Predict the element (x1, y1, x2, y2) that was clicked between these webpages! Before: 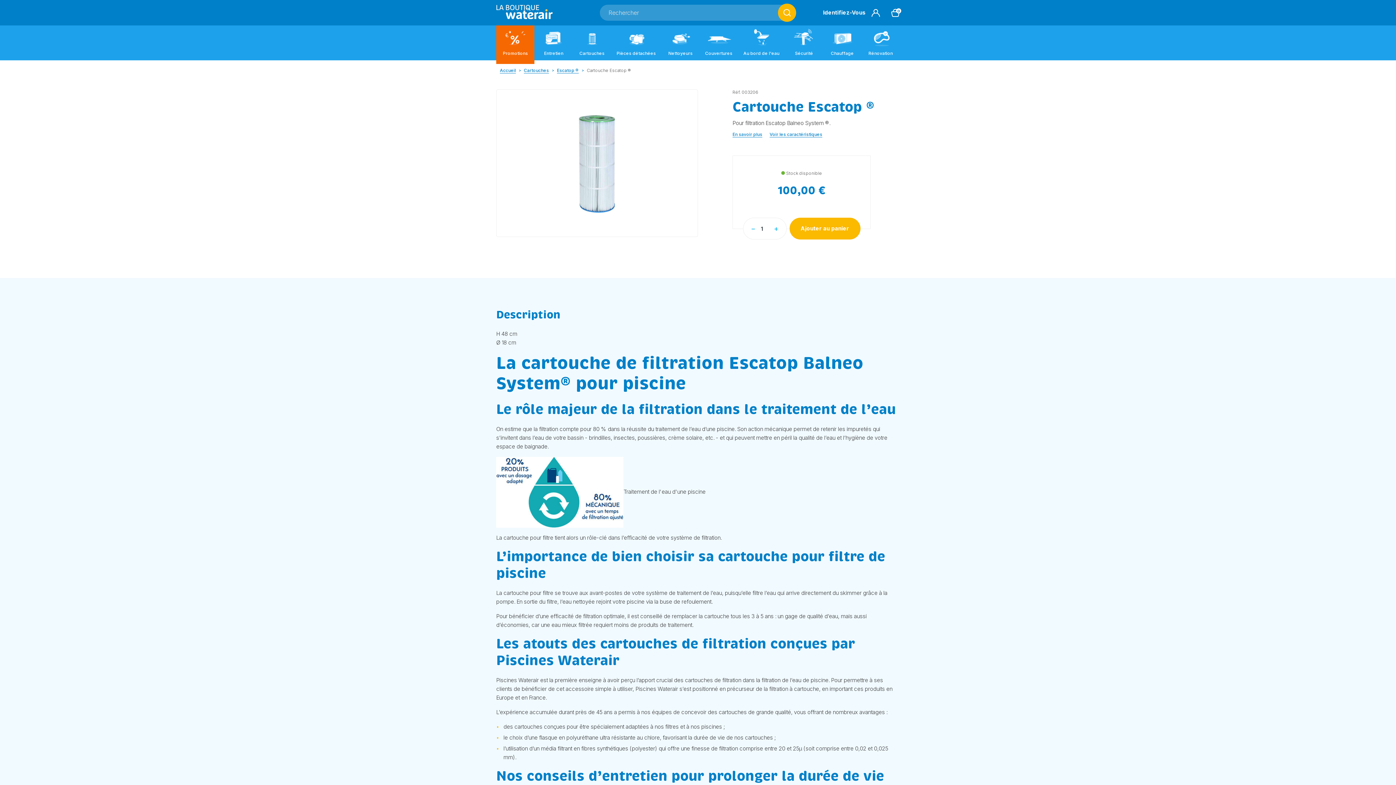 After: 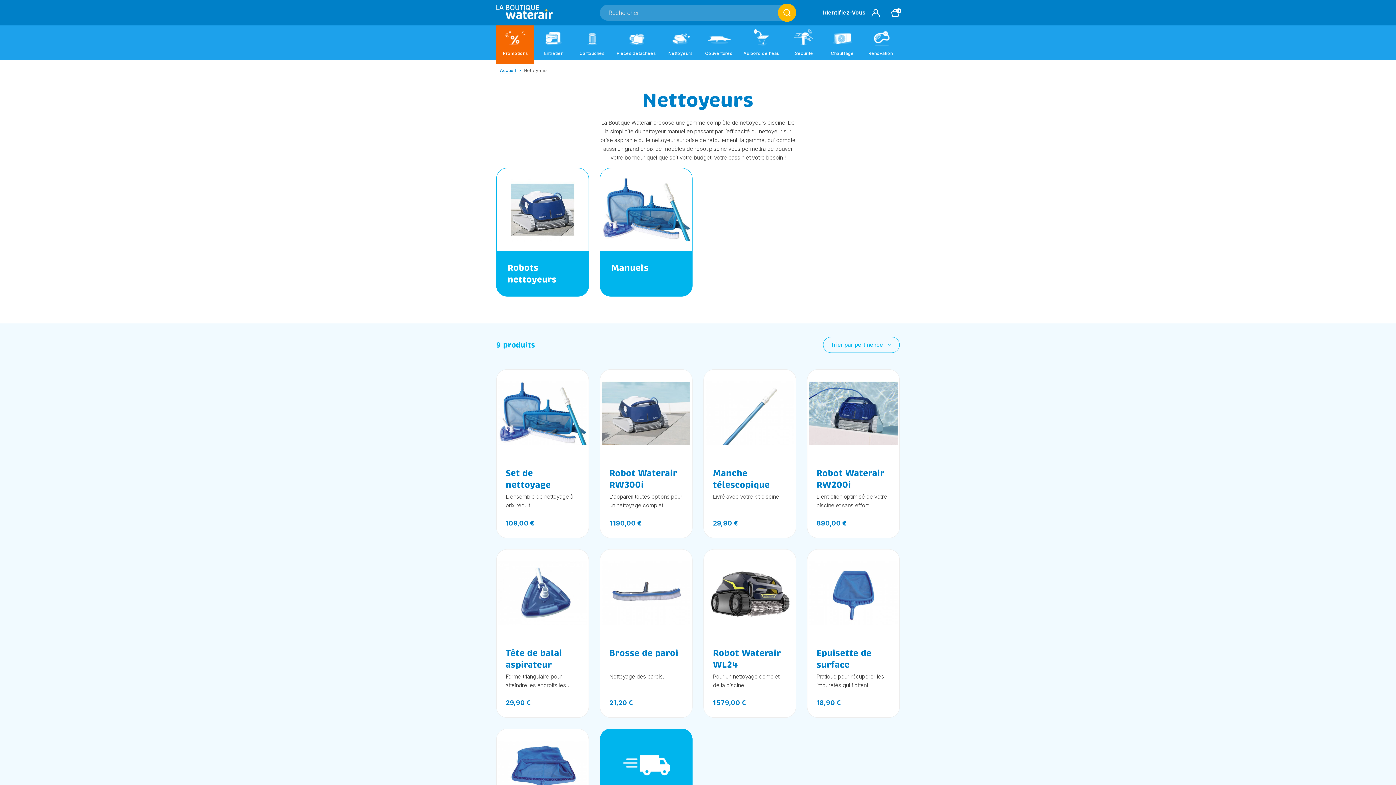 Action: label: Nettoyeurs bbox: (661, 25, 699, 60)